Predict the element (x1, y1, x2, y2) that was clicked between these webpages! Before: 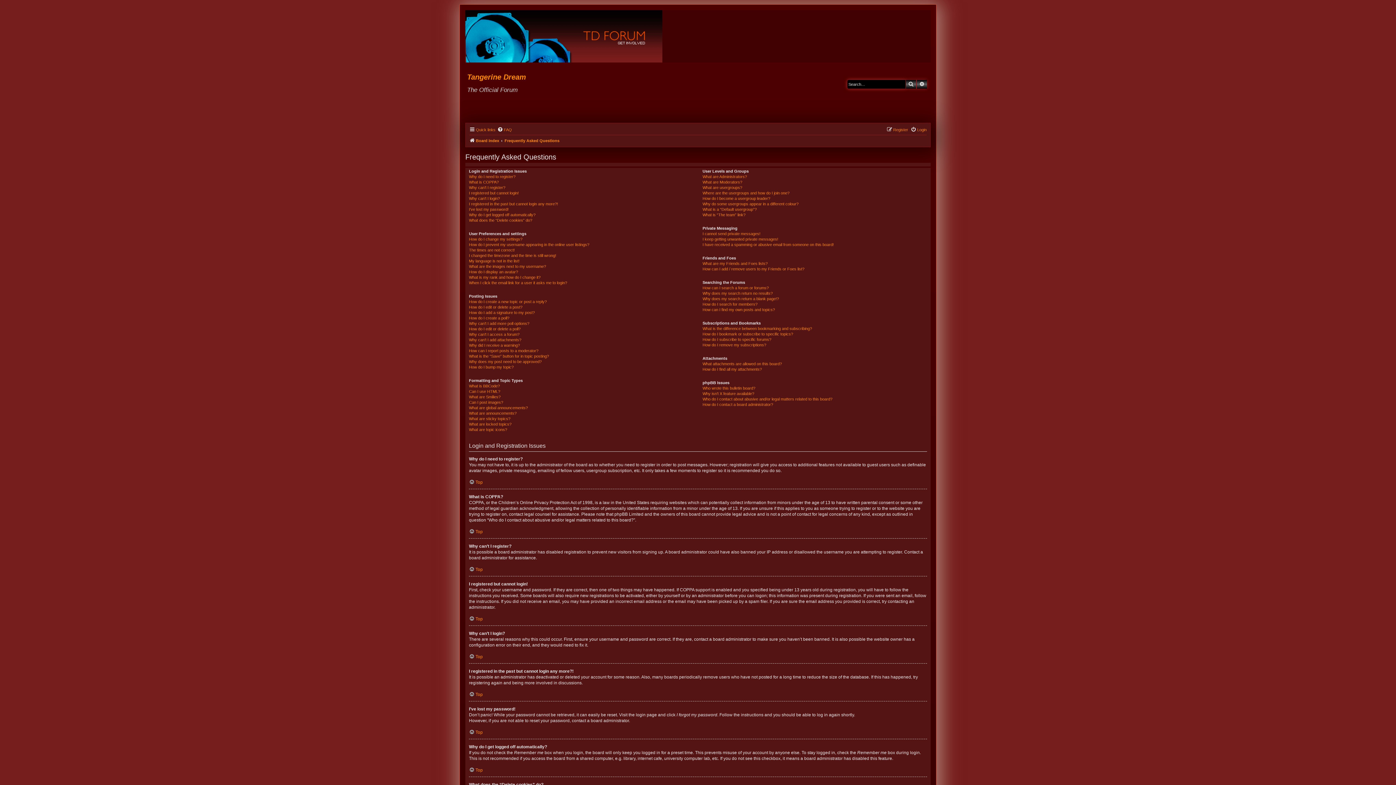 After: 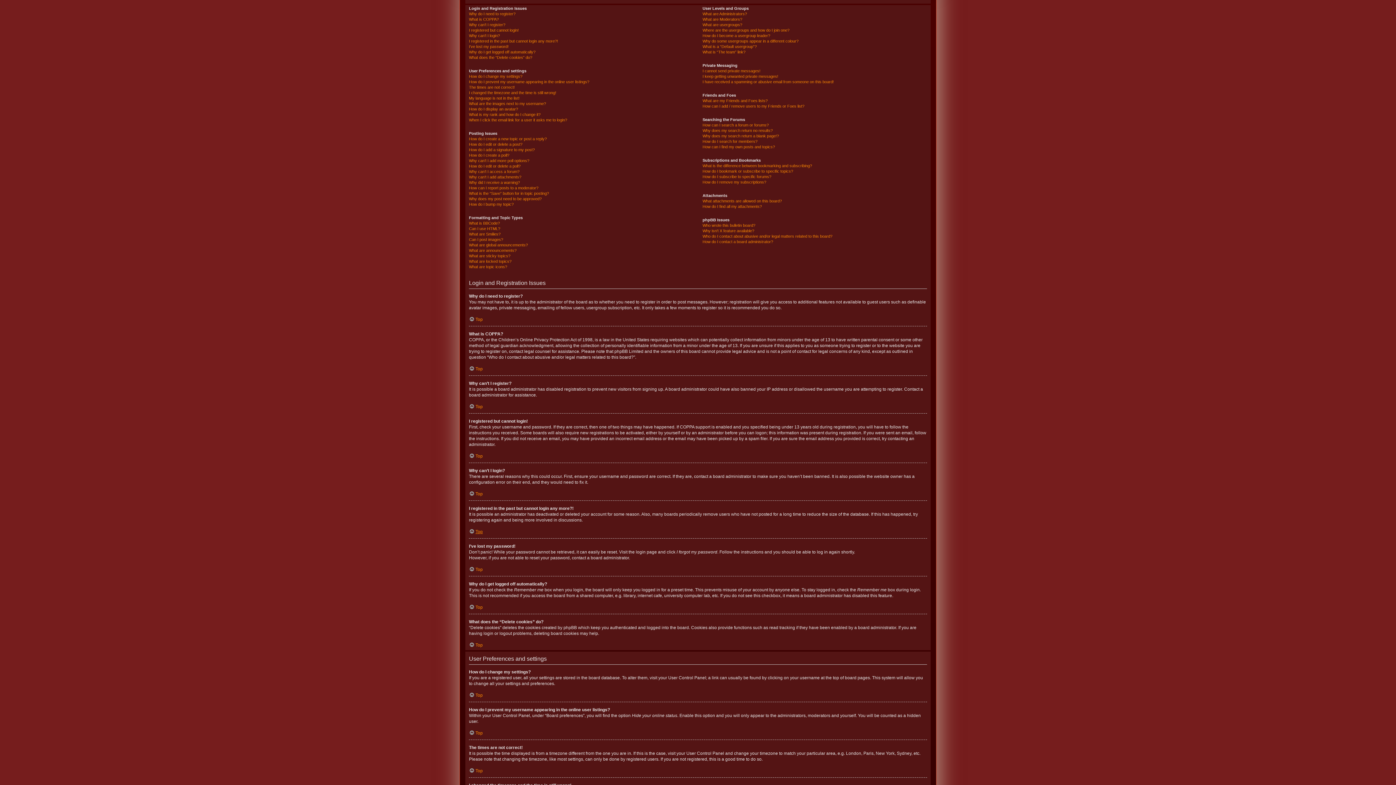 Action: bbox: (469, 529, 482, 534) label: Top